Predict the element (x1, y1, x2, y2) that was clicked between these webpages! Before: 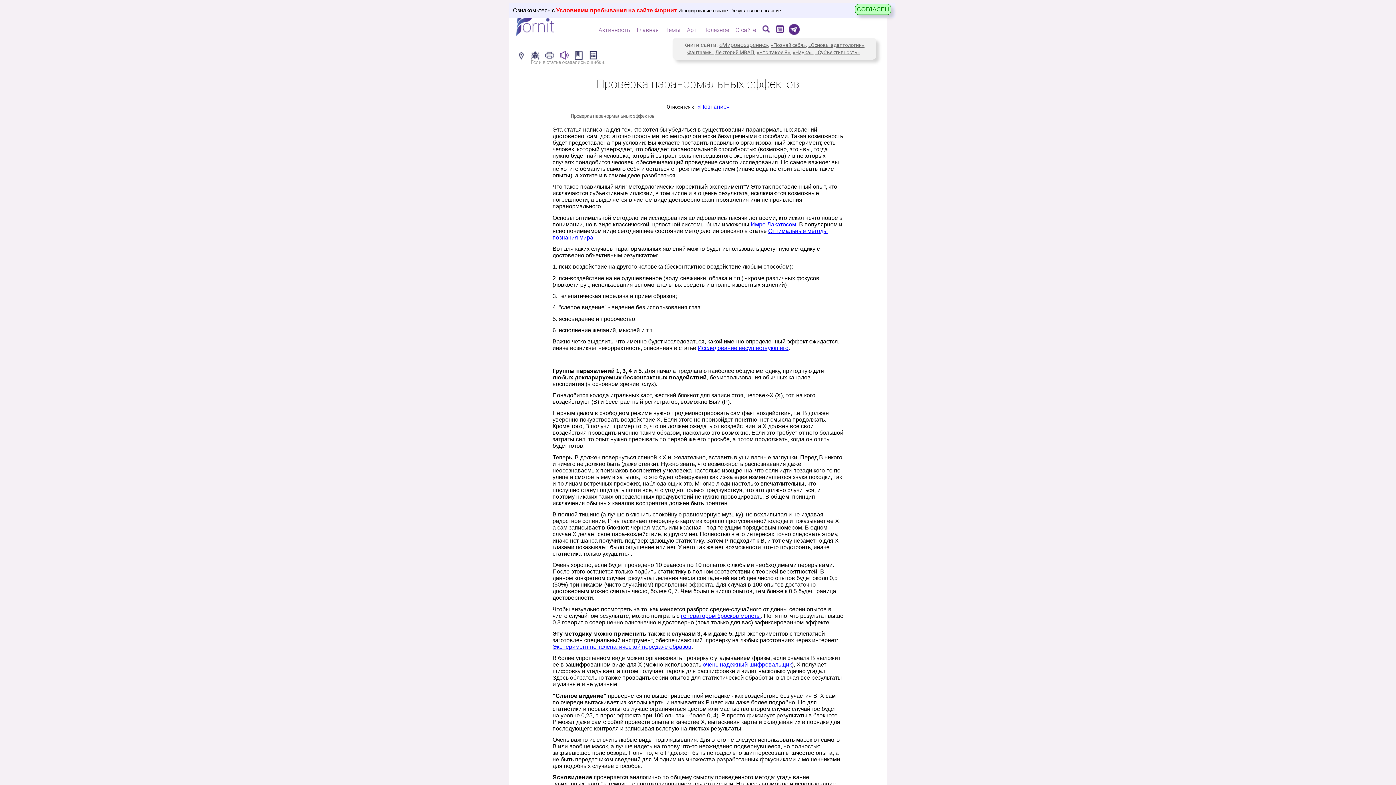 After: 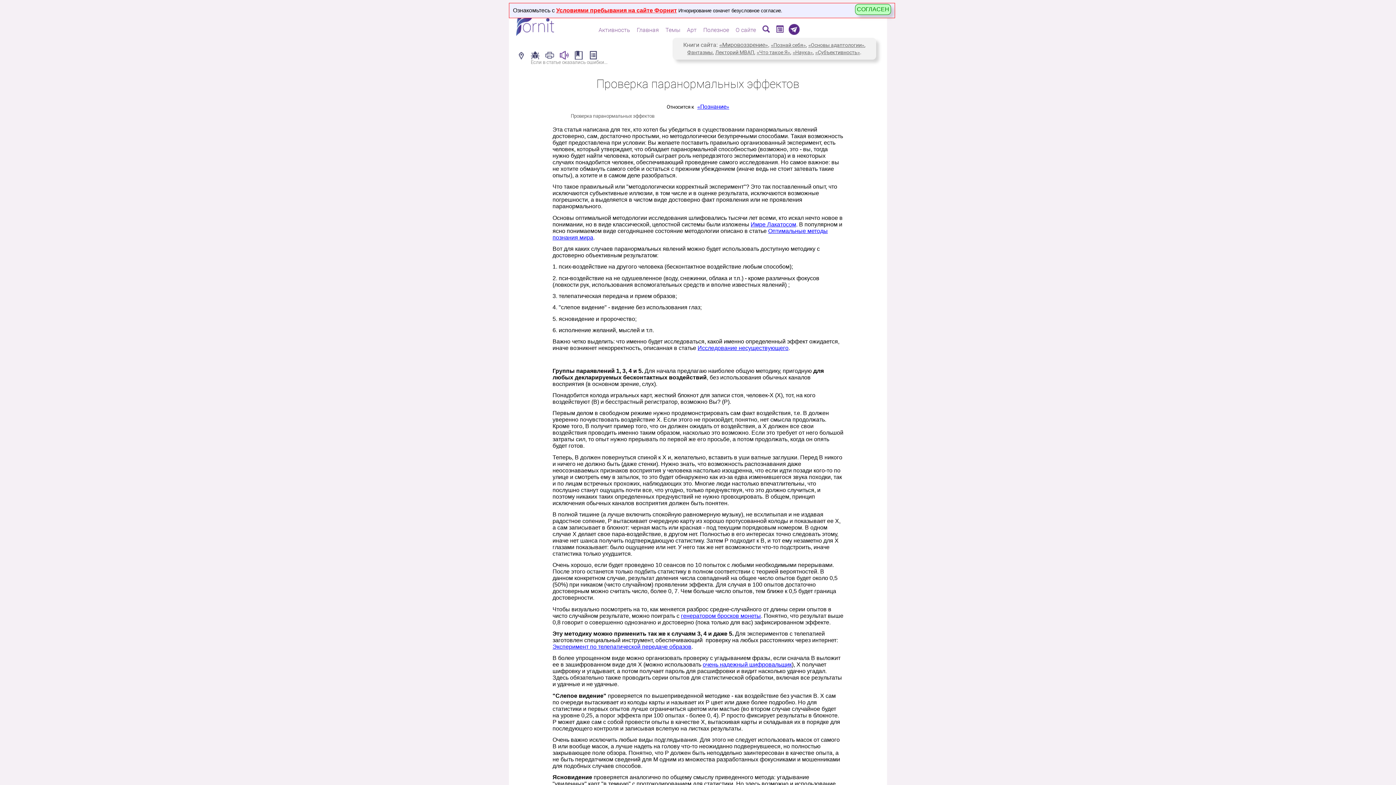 Action: bbox: (750, 221, 796, 227) label: Имре Лакатосом